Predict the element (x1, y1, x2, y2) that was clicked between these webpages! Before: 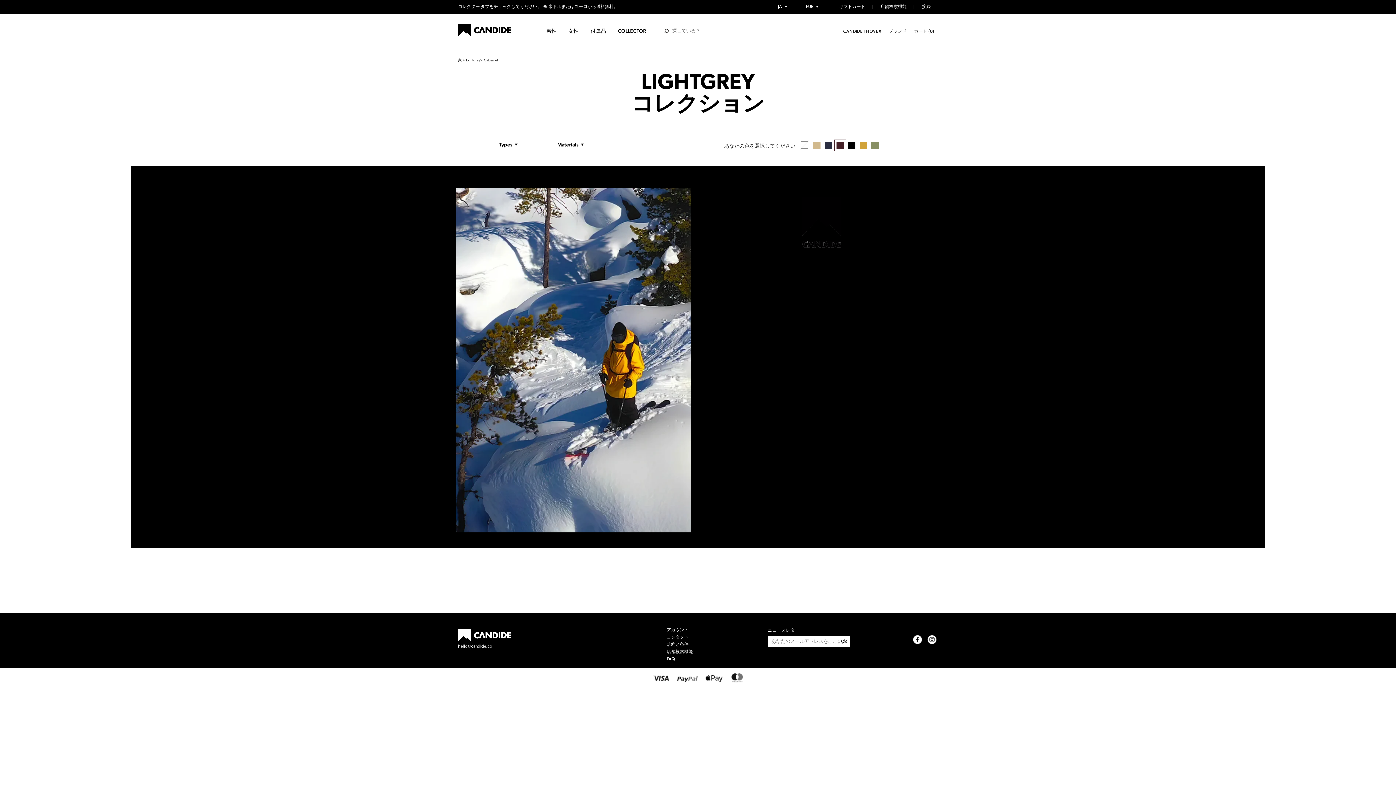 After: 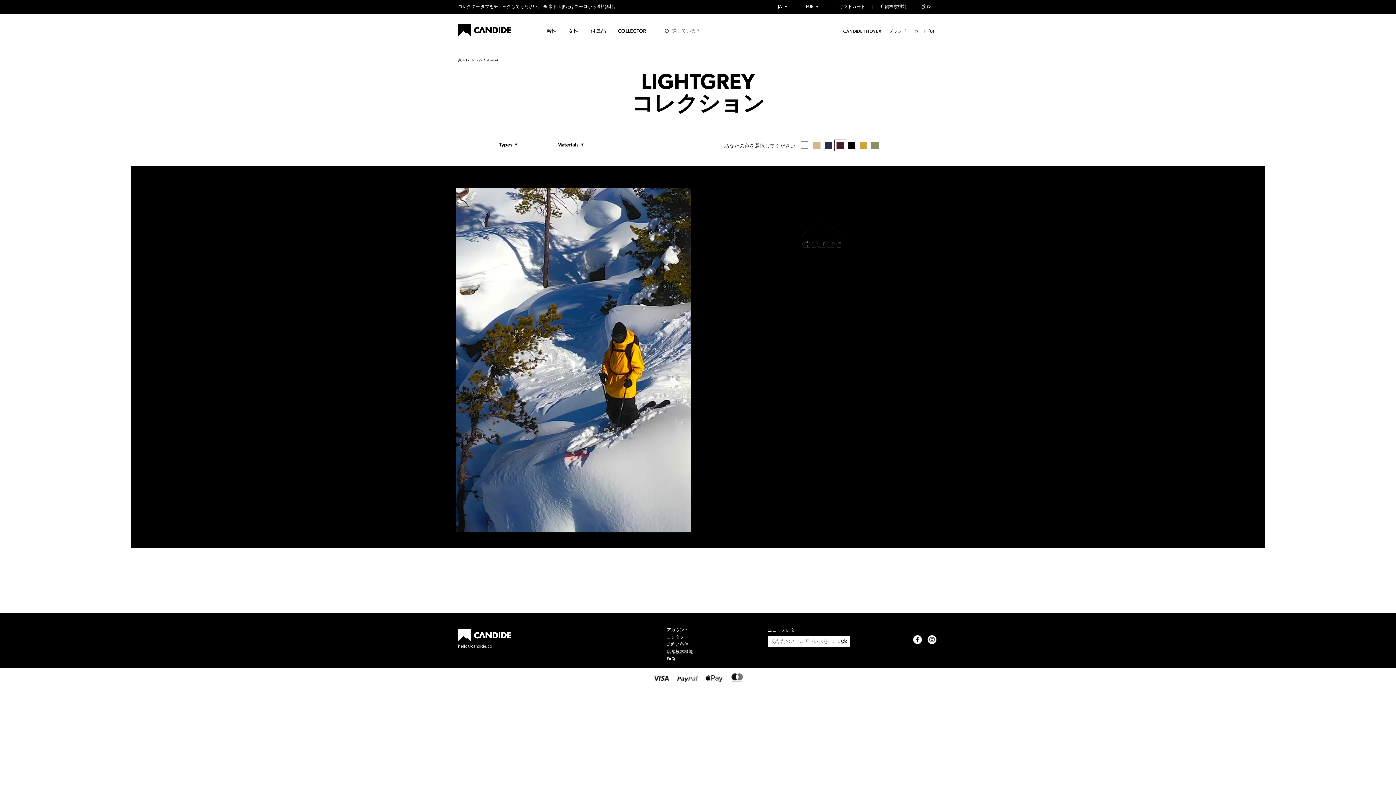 Action: bbox: (925, 642, 938, 646)